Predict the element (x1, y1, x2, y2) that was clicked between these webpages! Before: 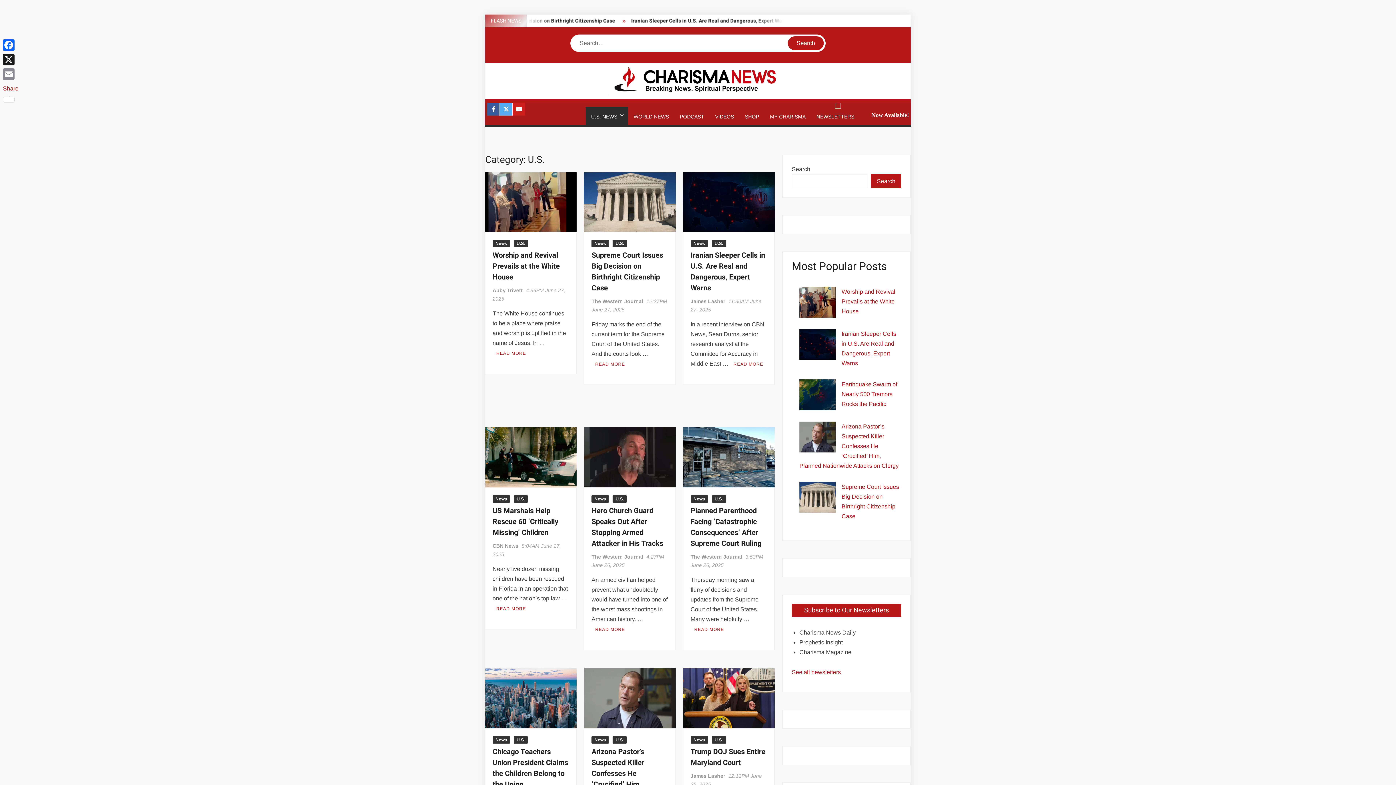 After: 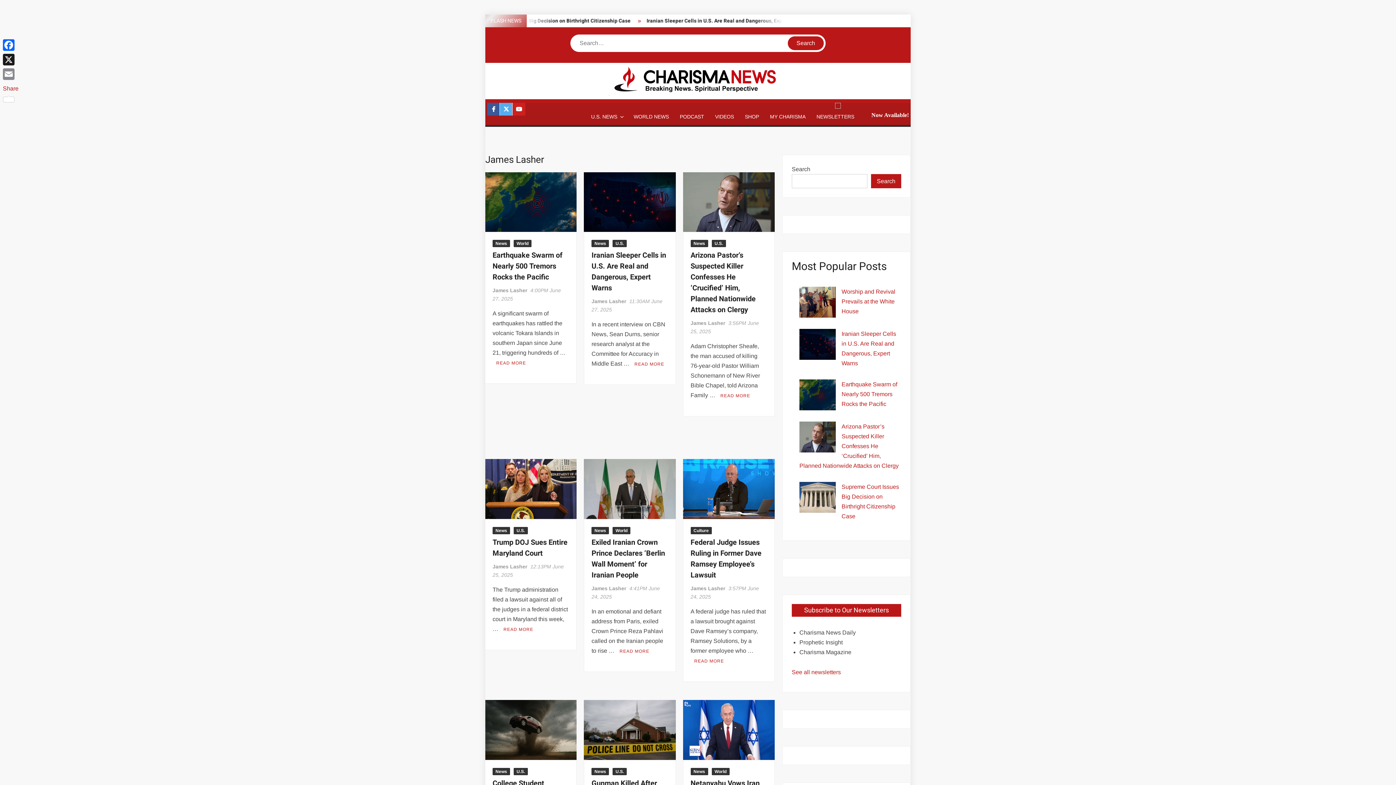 Action: label: James Lasher bbox: (690, 773, 725, 779)